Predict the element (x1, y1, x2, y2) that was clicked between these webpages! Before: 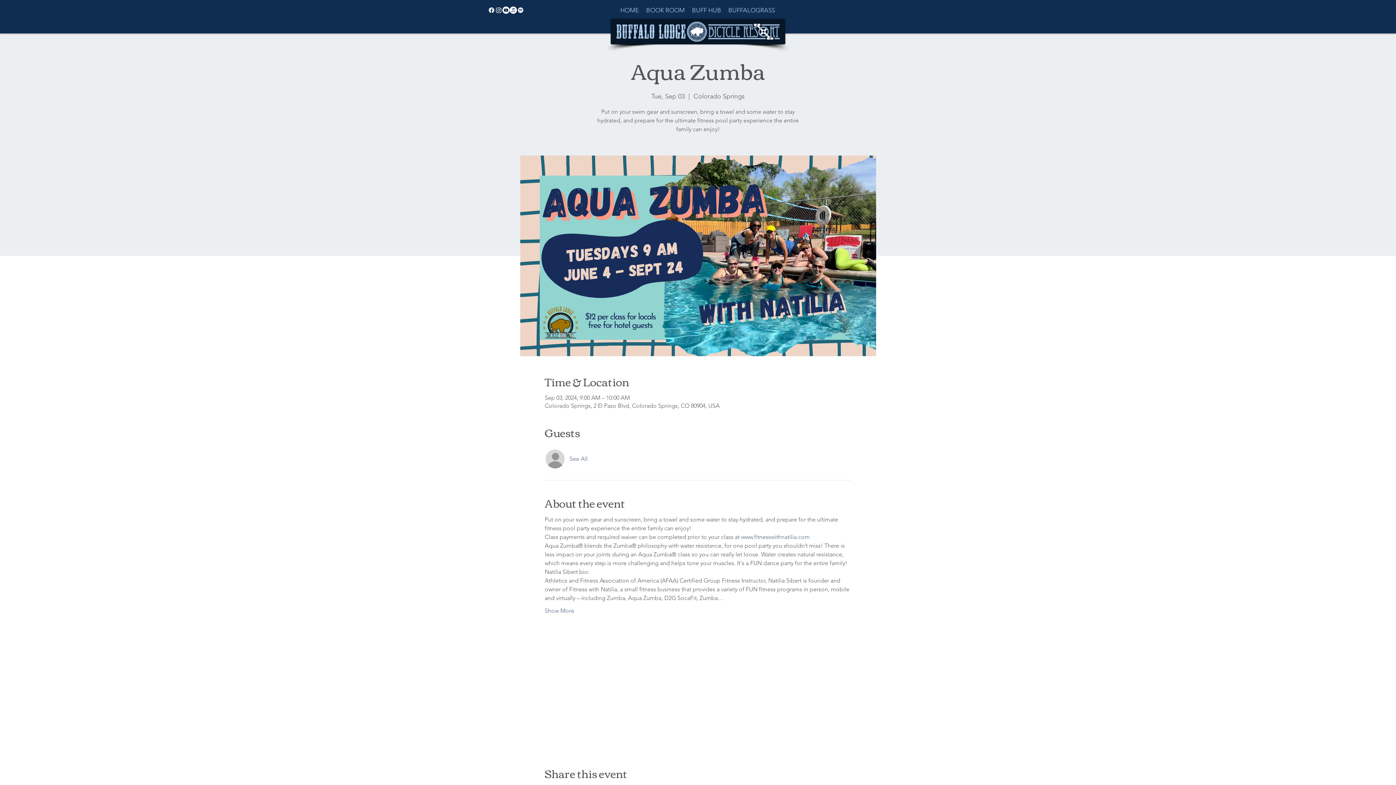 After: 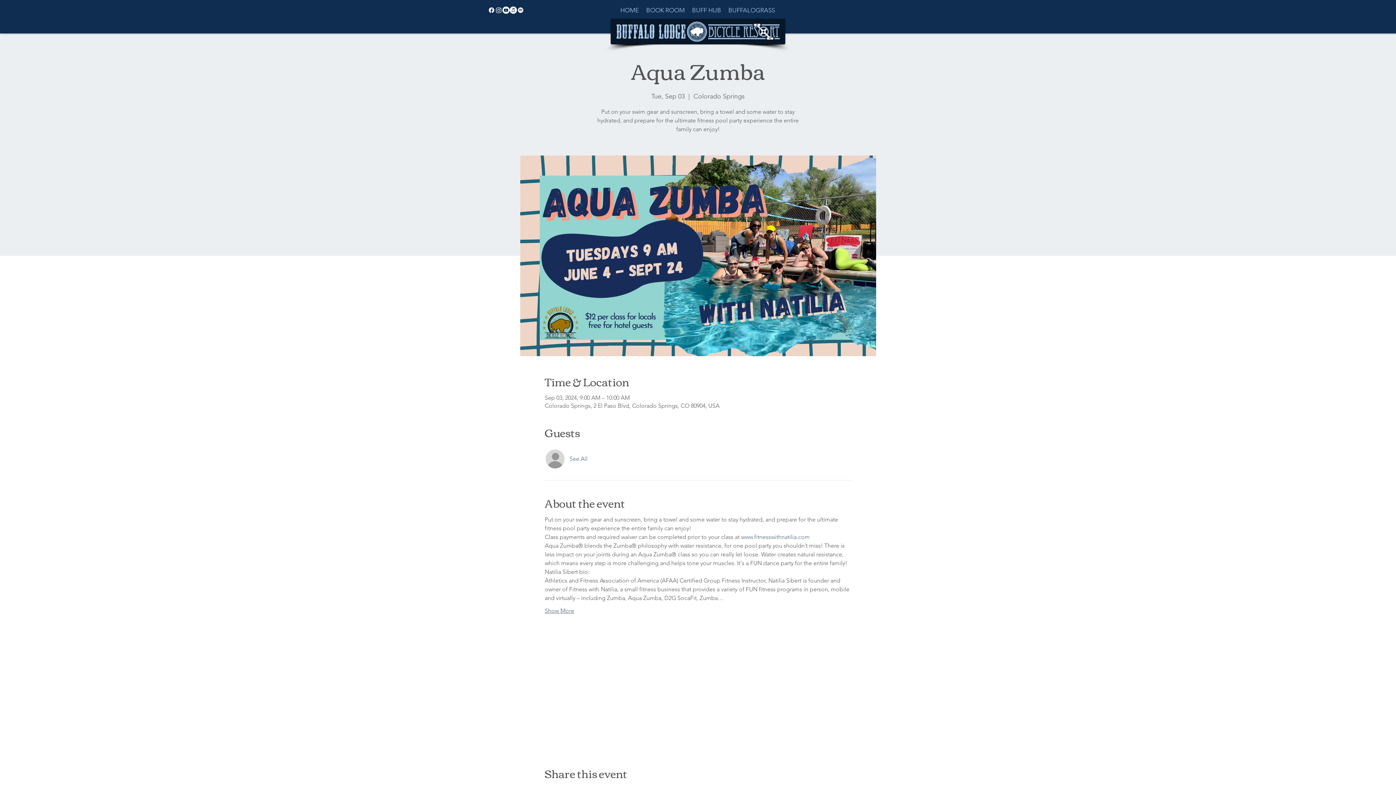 Action: label: Show More bbox: (544, 607, 574, 615)